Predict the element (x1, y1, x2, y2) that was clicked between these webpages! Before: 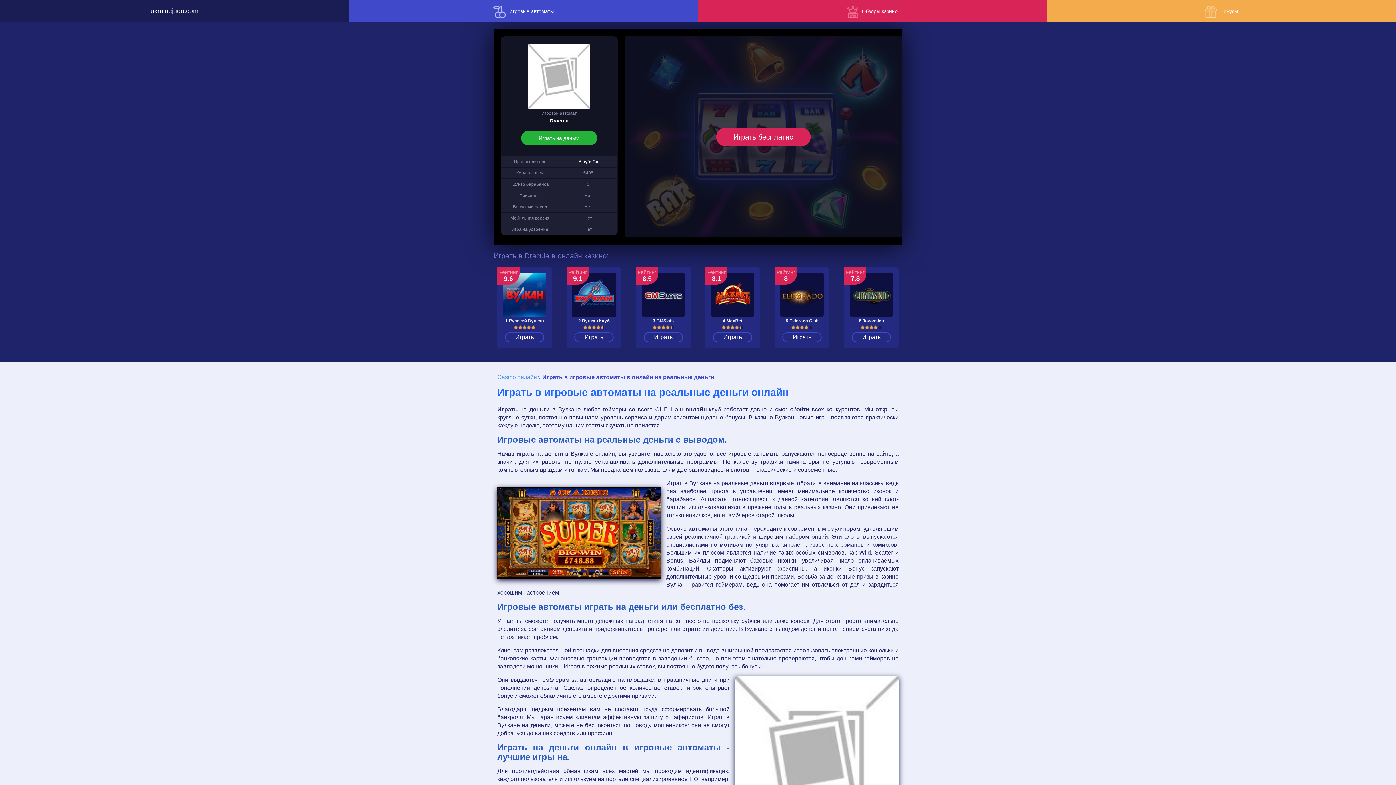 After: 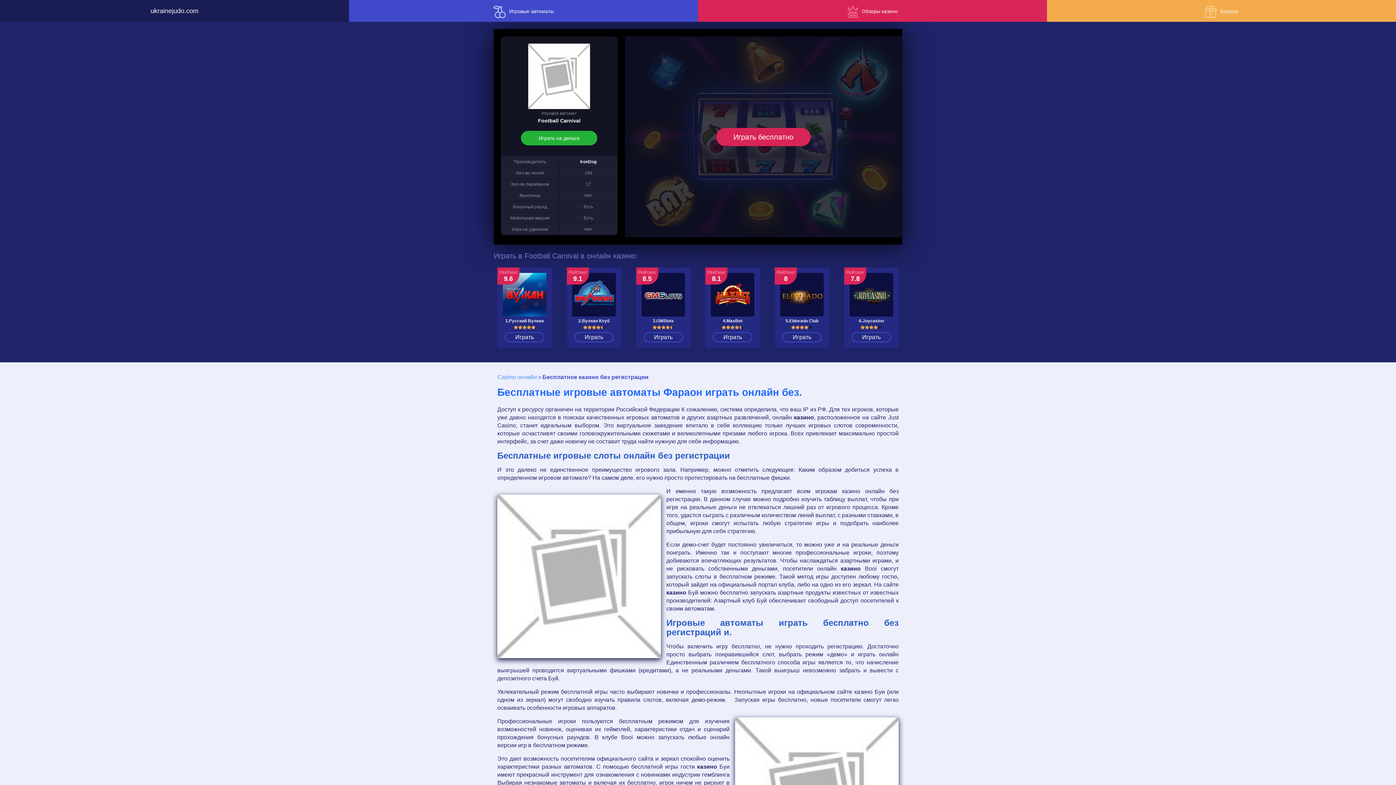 Action: label: 3.GMSlots
Играть

Рейтинг

8.5 bbox: (636, 267, 690, 348)